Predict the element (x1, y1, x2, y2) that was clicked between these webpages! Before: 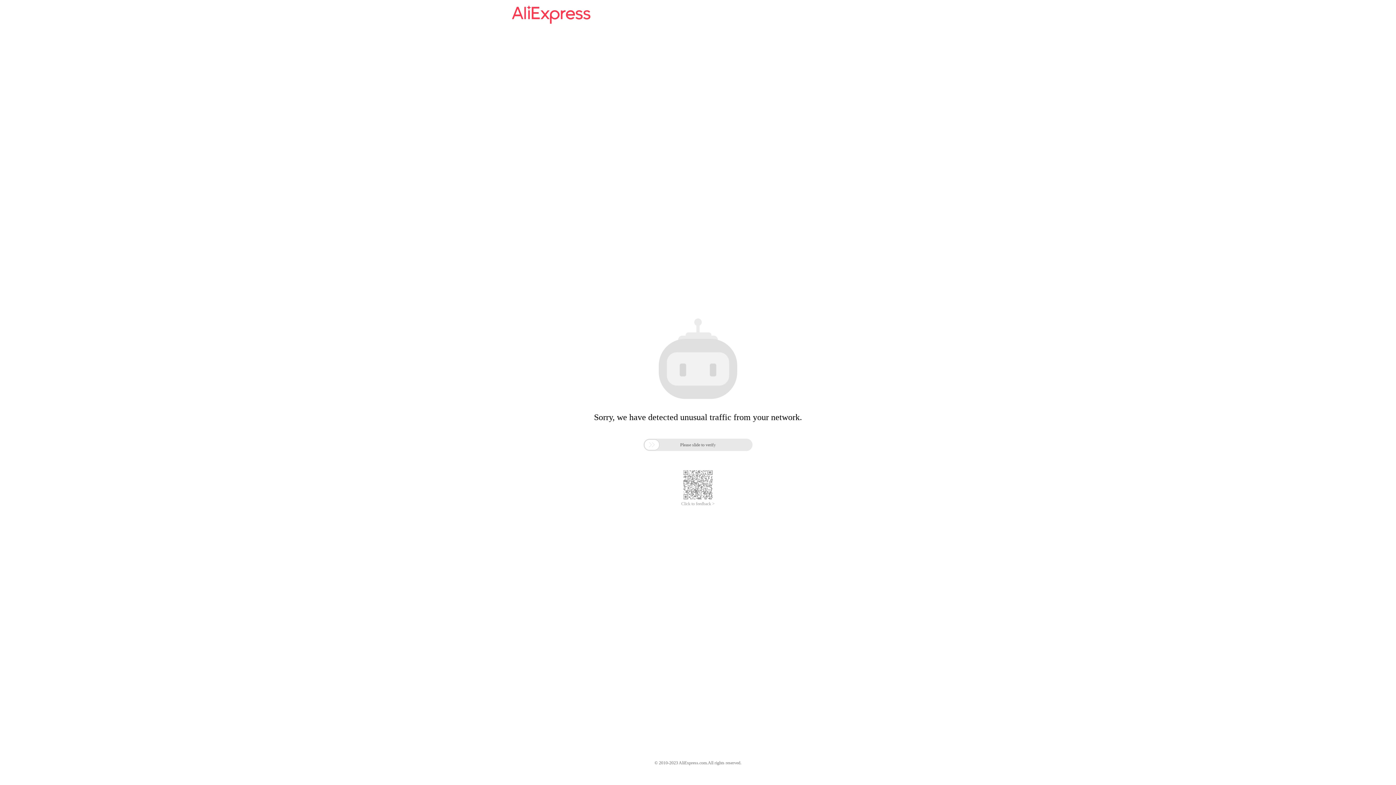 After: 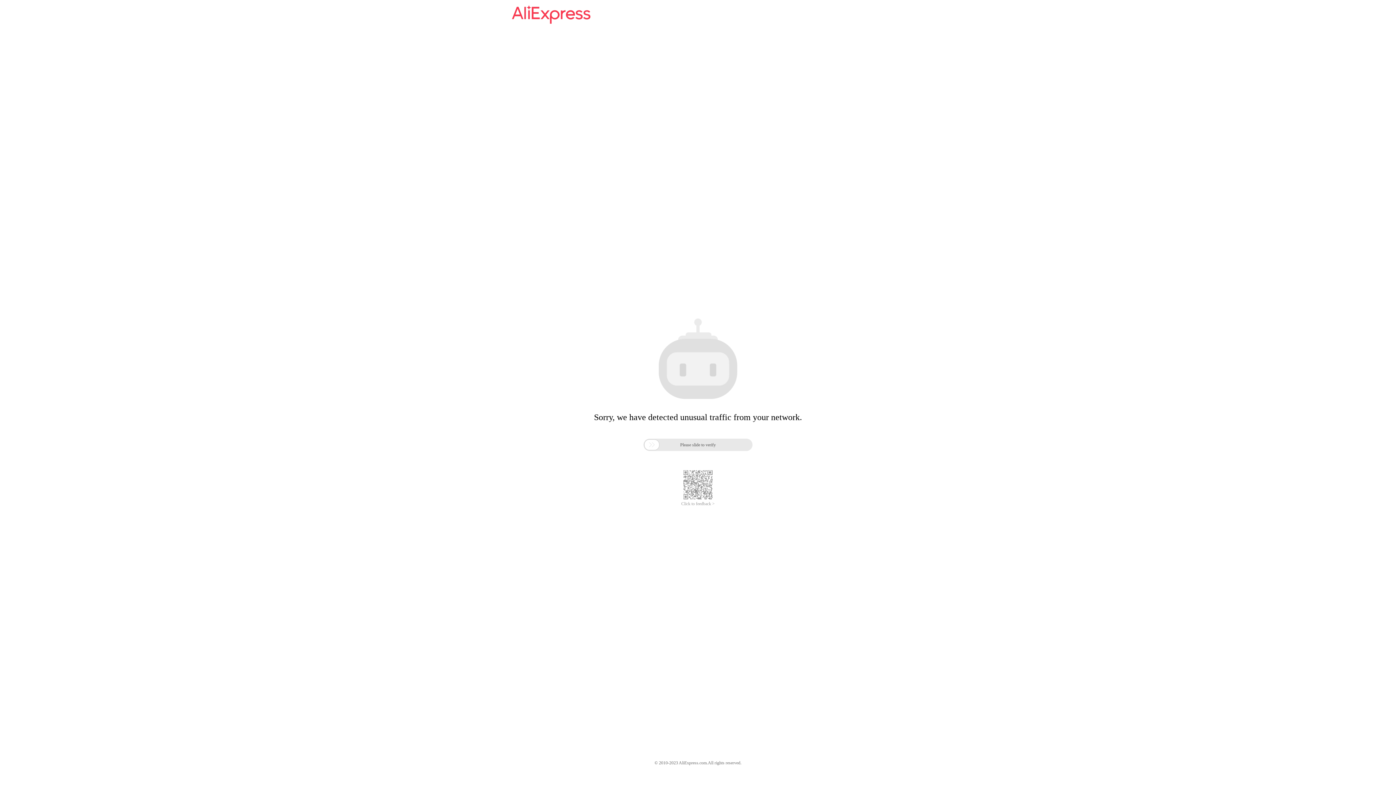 Action: label: Click to feedback > bbox: (681, 501, 714, 506)